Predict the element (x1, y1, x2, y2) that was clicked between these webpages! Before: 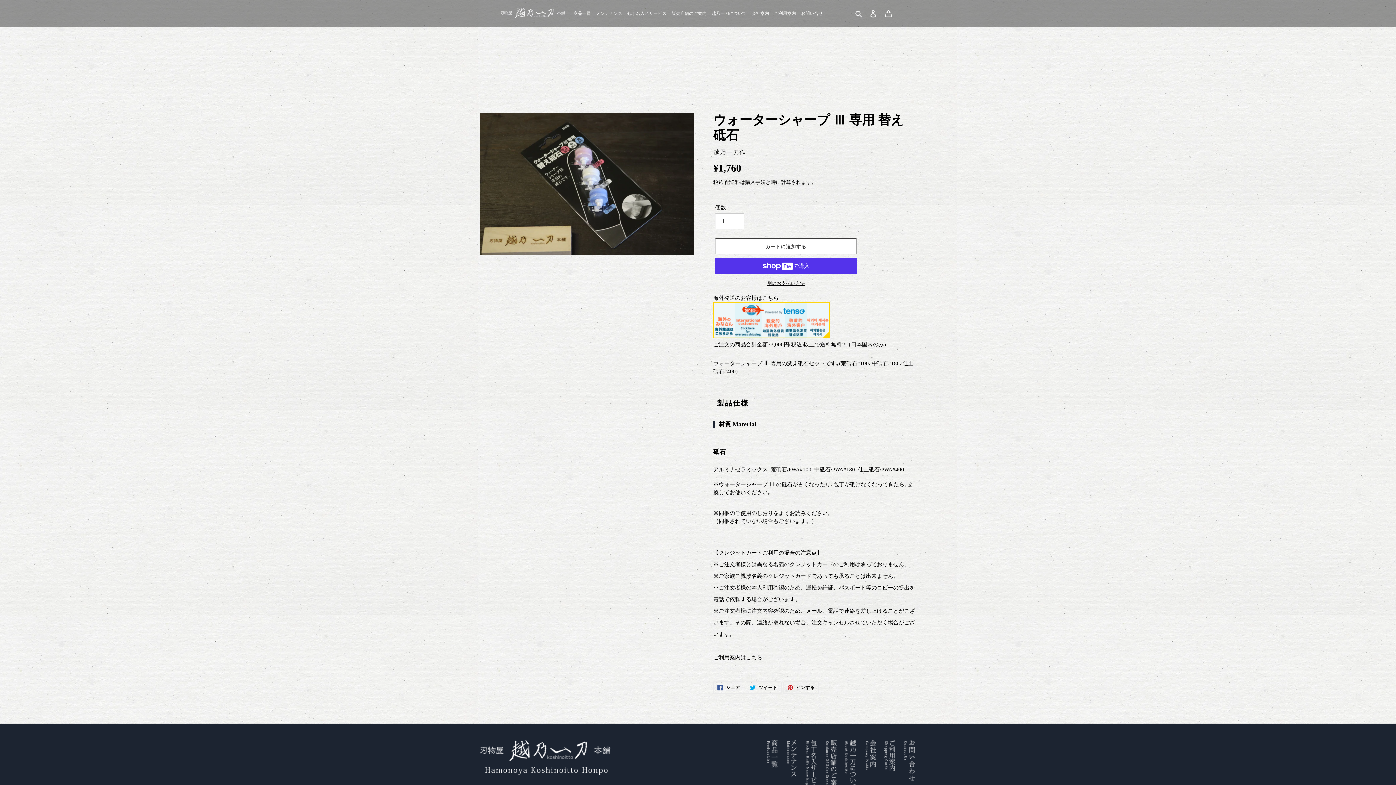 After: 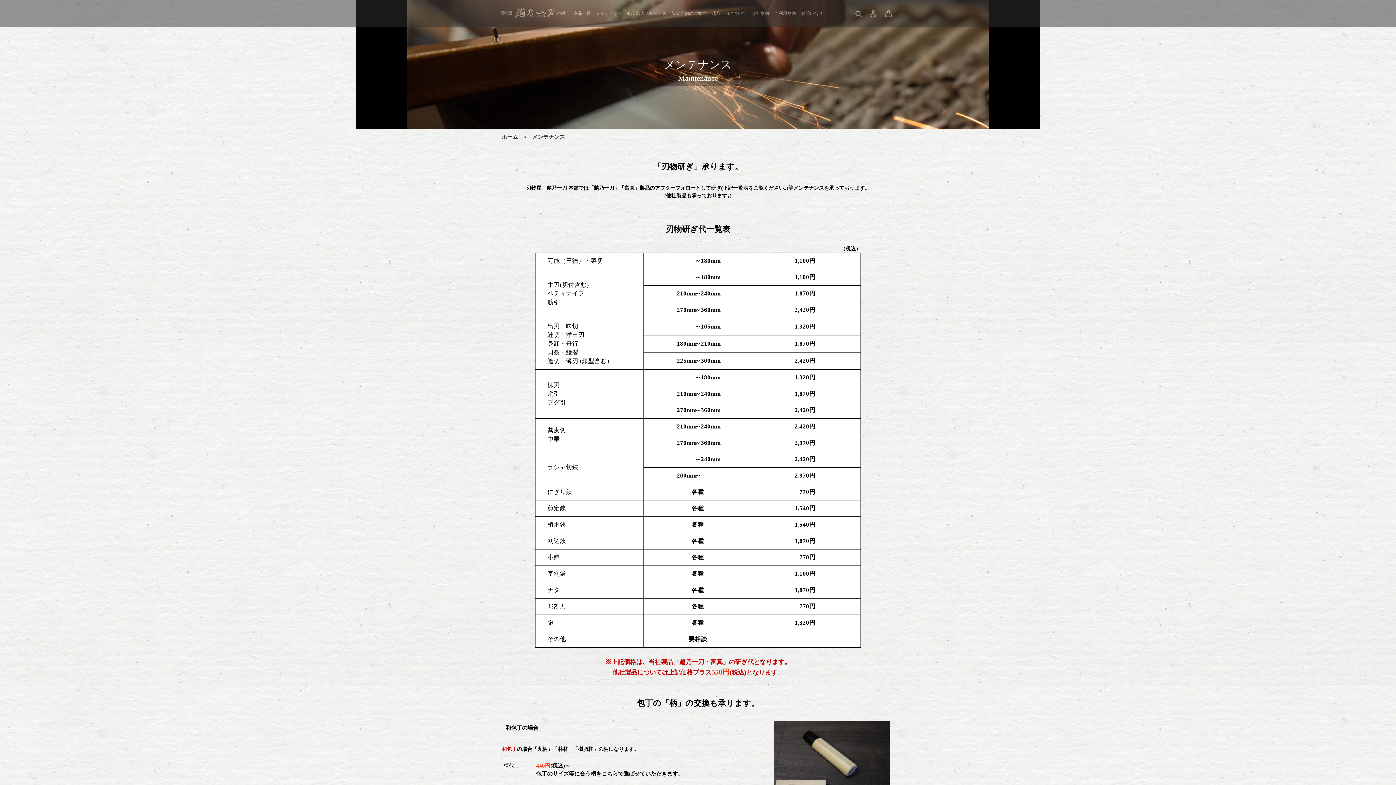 Action: label: メンテナンス bbox: (594, 9, 624, 17)